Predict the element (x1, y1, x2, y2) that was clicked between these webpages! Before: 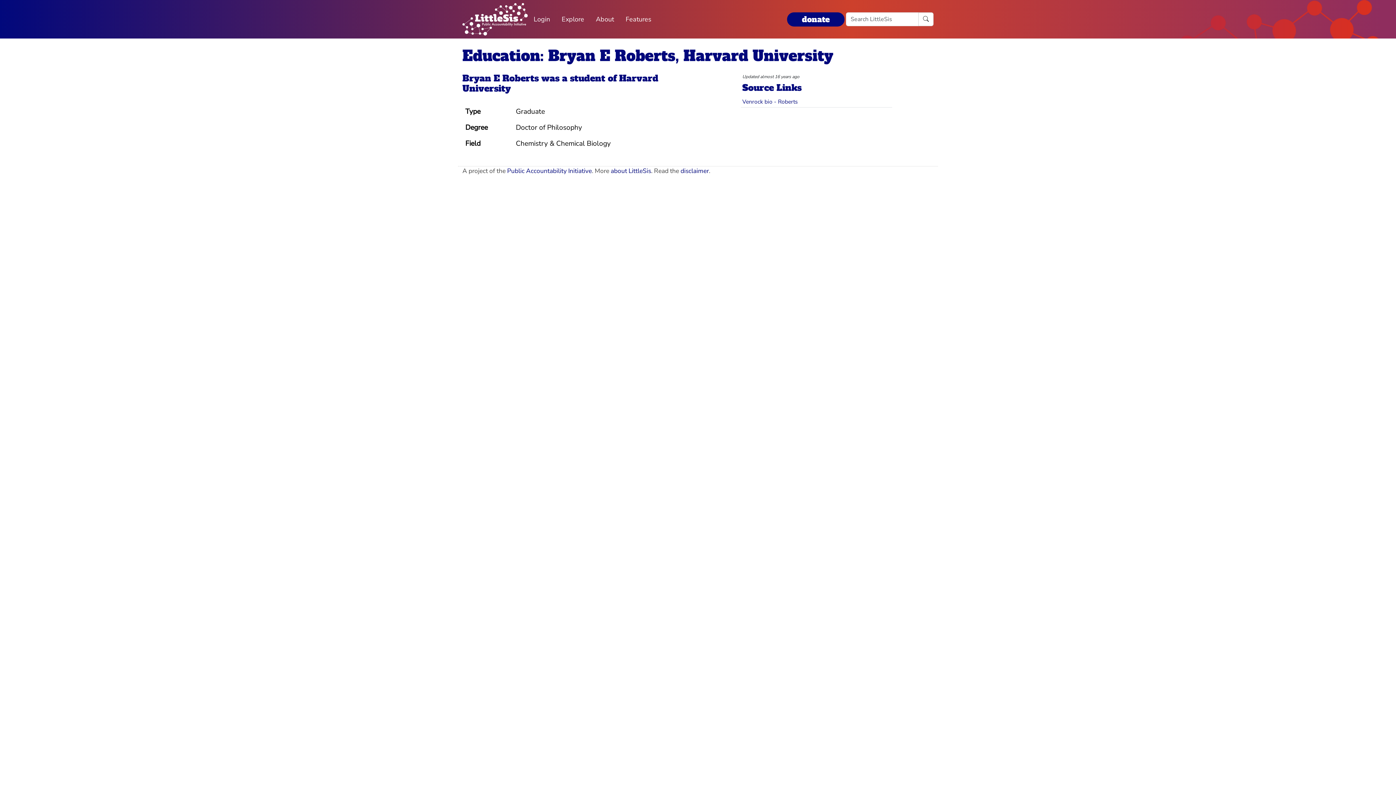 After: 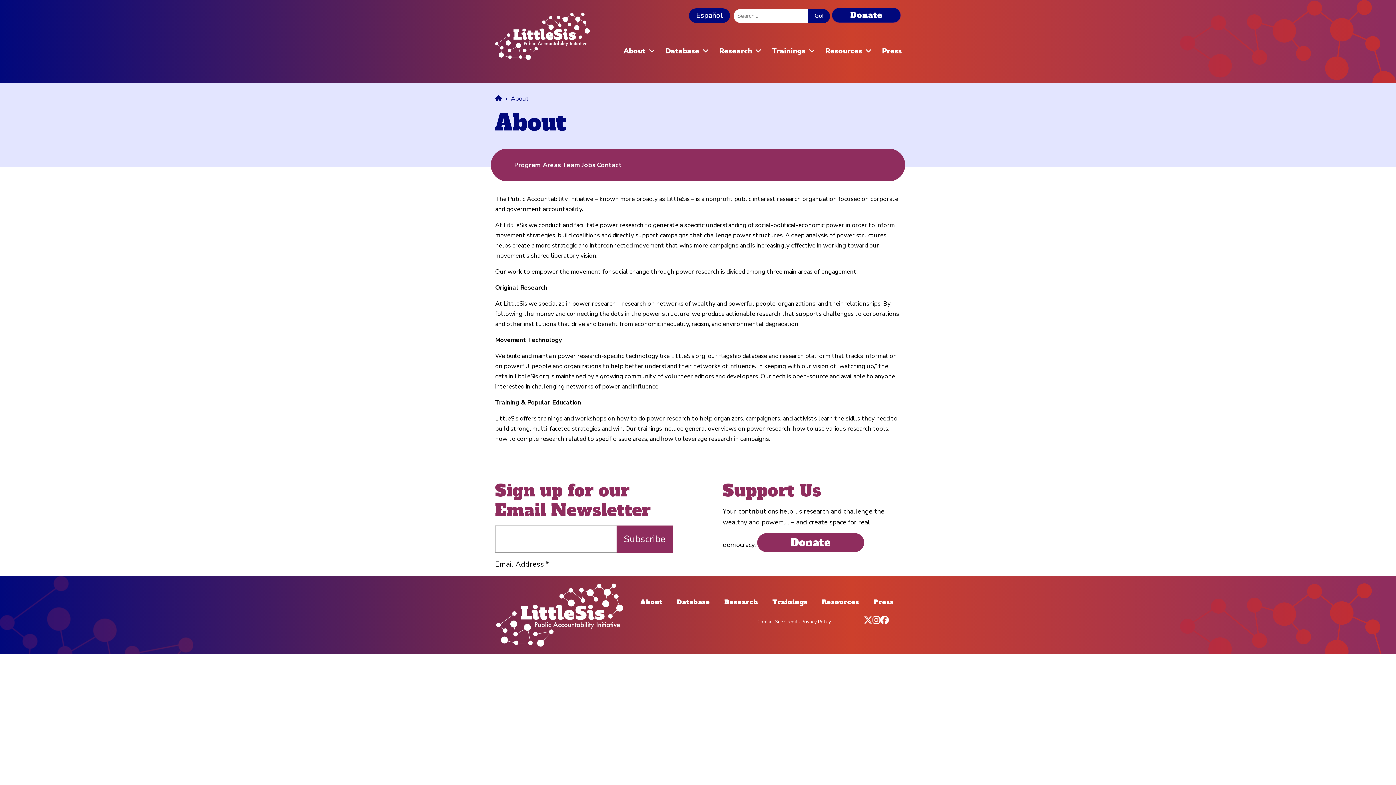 Action: label: about LittleSis bbox: (610, 166, 651, 175)